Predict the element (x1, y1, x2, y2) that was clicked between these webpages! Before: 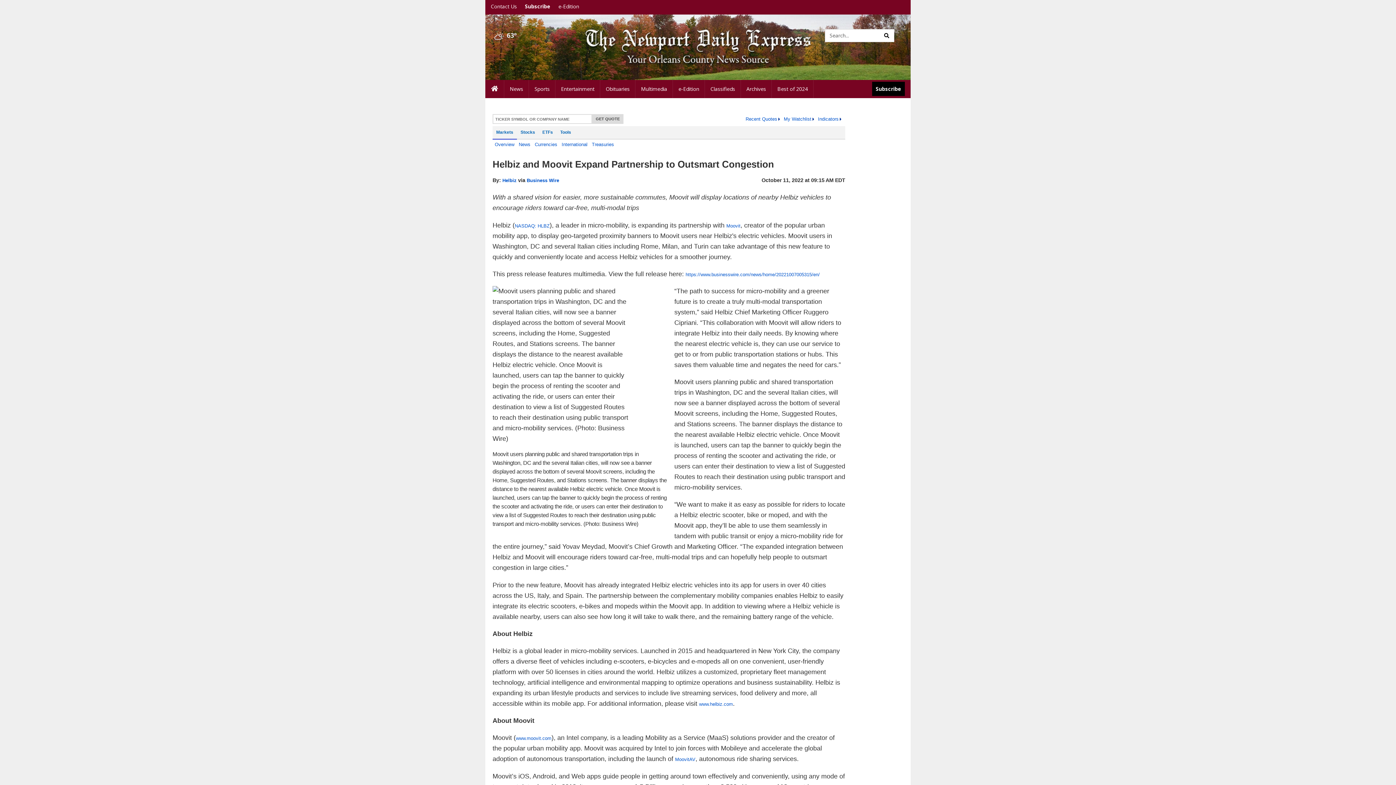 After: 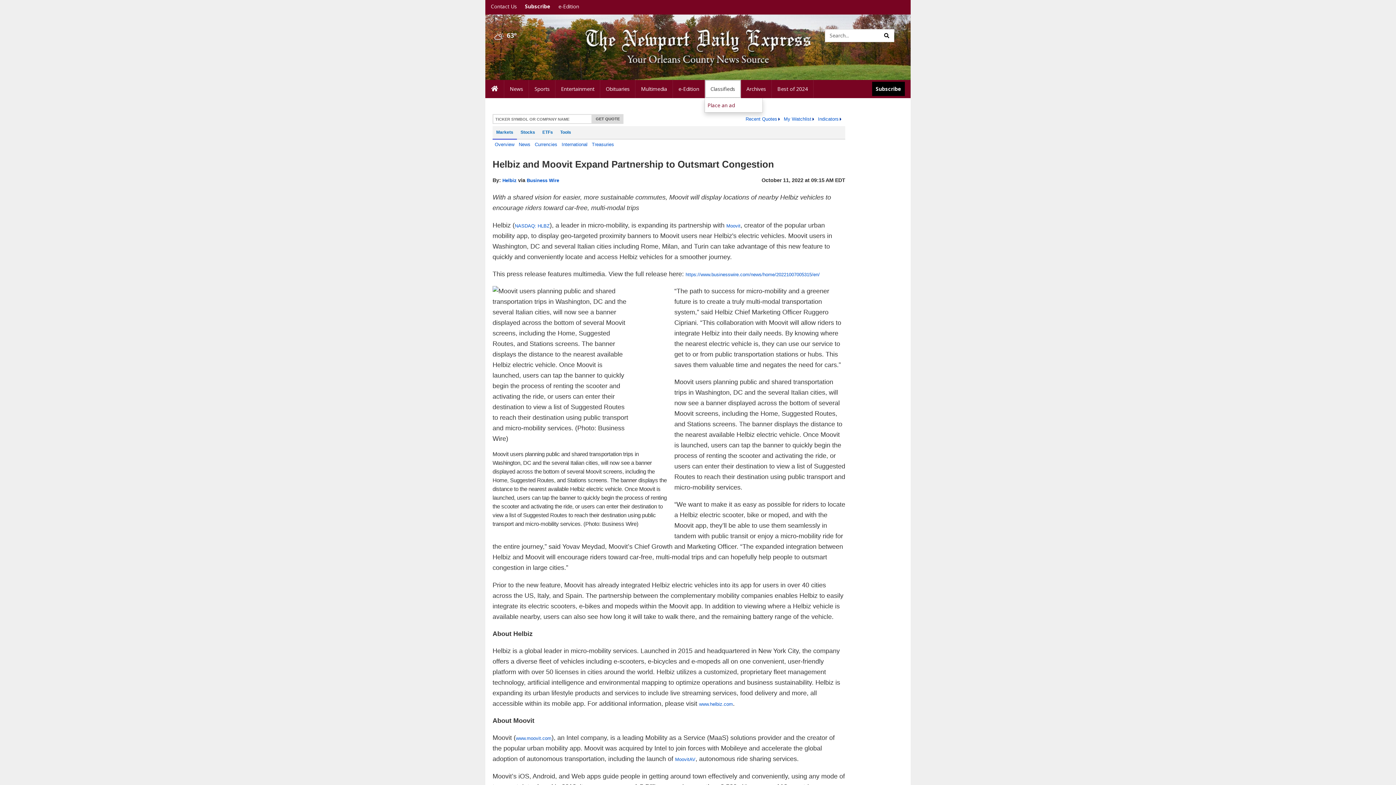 Action: label: Classifieds bbox: (705, 80, 741, 98)